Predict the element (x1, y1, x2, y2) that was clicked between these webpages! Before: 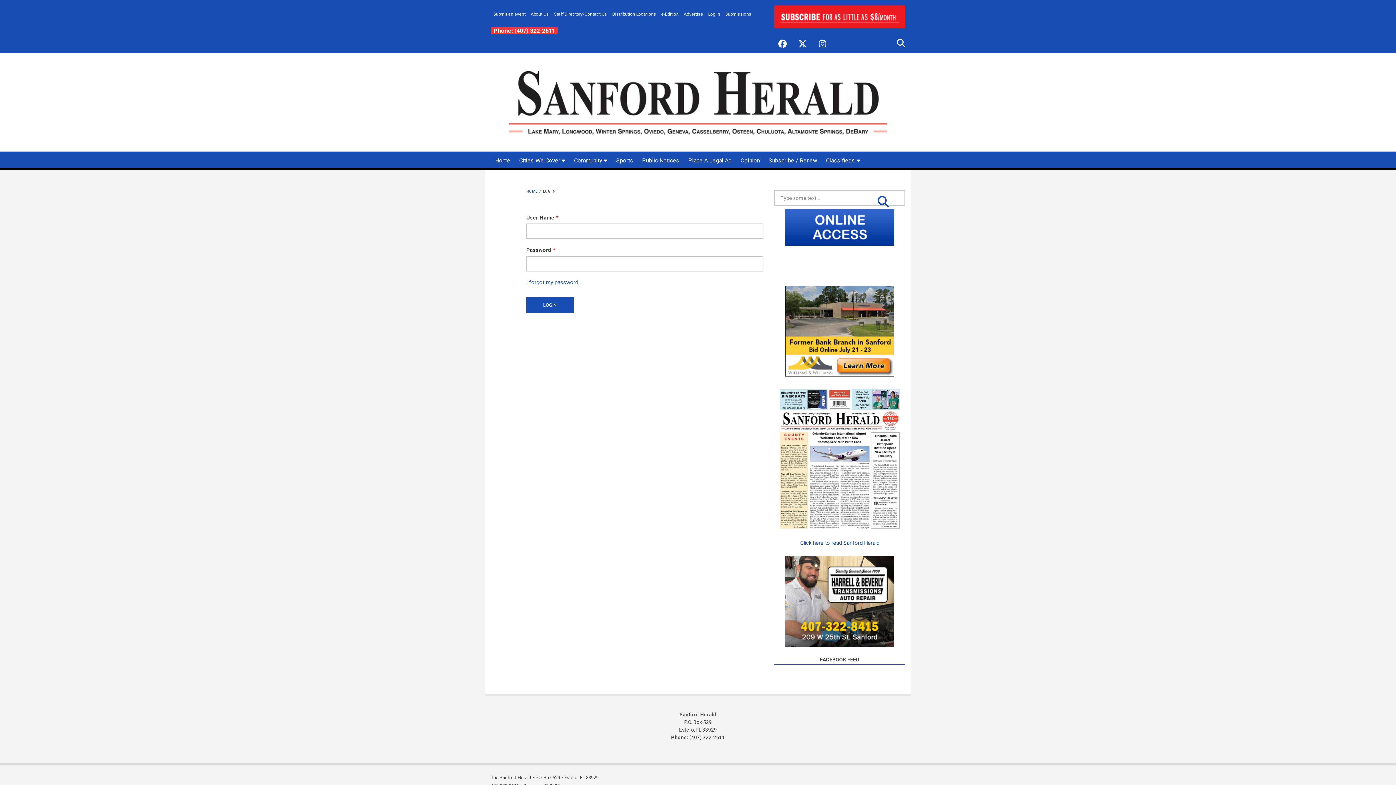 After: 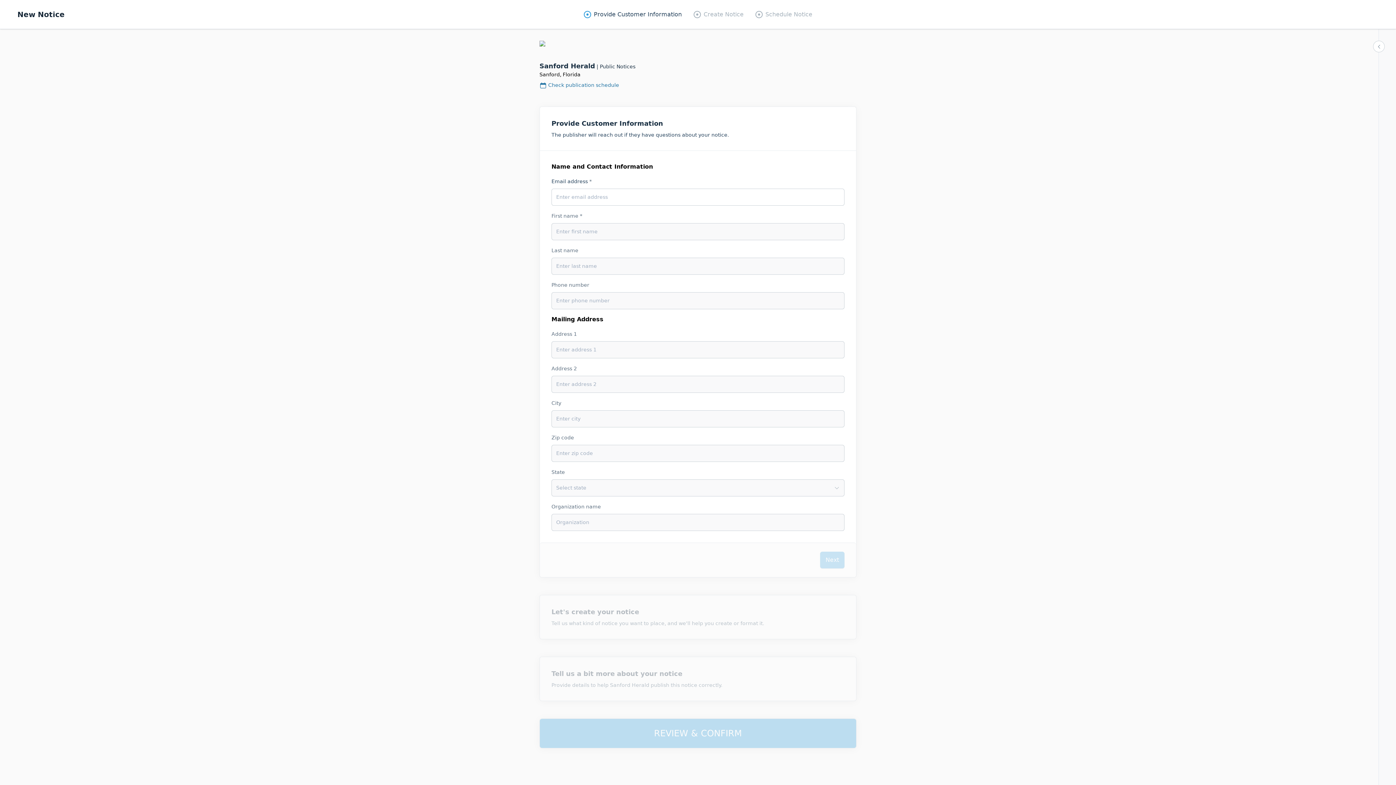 Action: label: Place A Legal Ad bbox: (684, 151, 736, 168)